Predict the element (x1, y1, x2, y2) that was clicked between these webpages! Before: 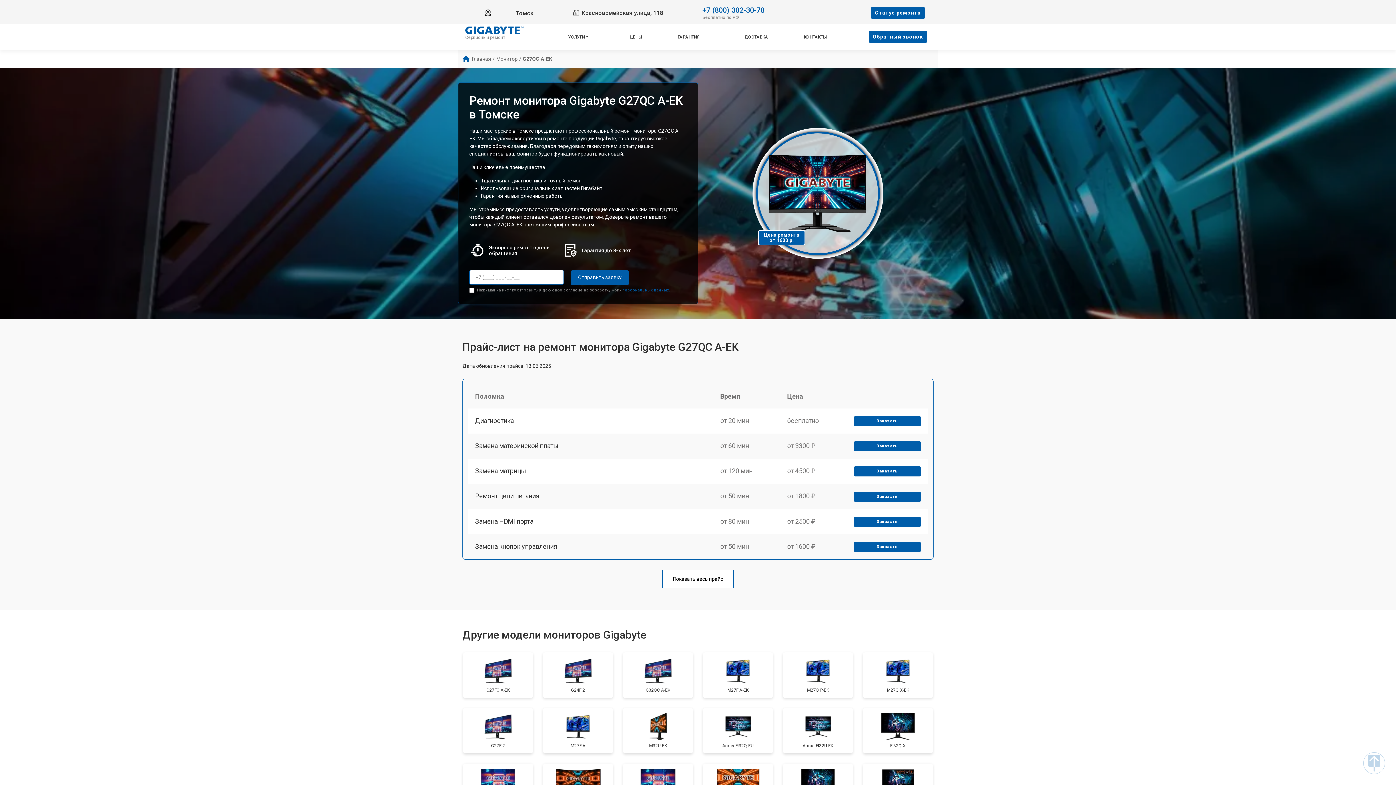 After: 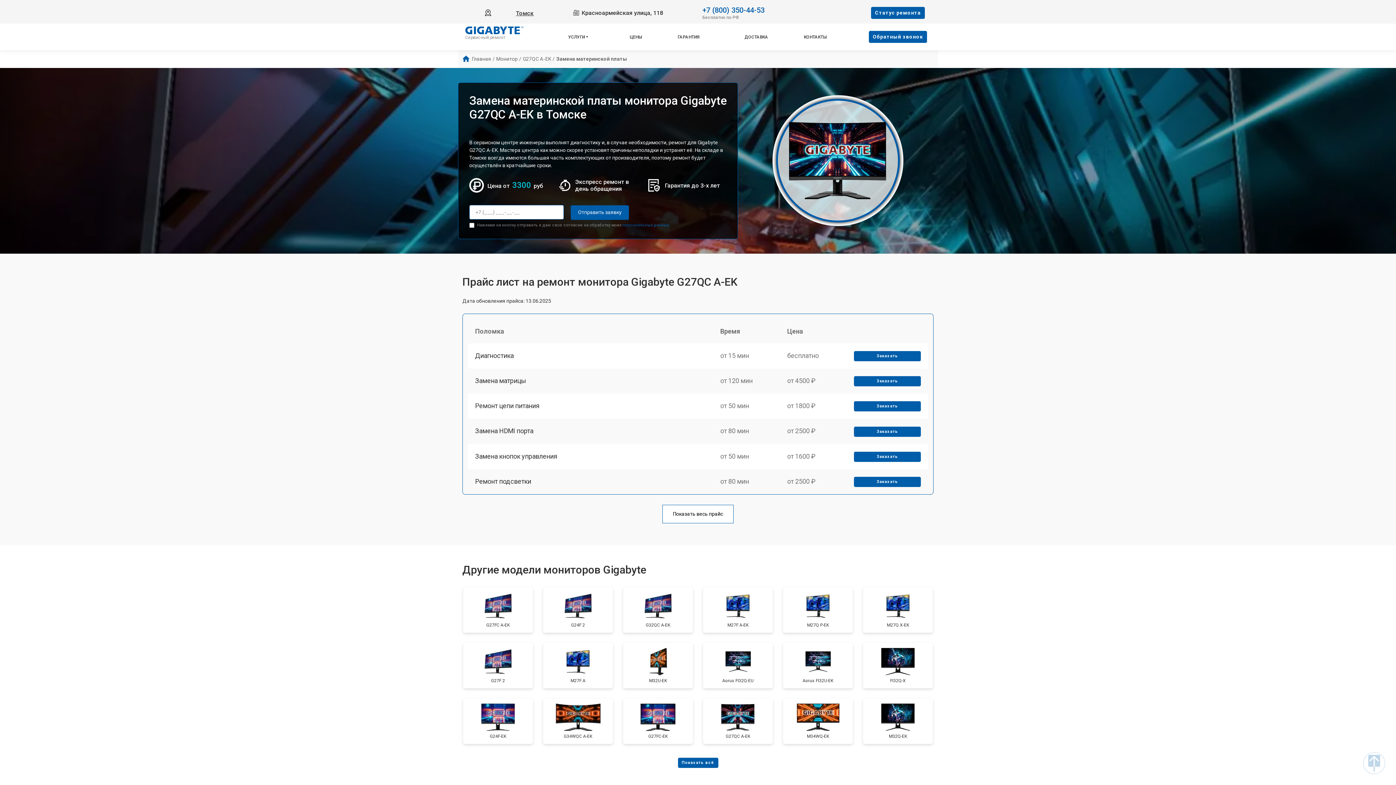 Action: label: Замена материнской платы bbox: (475, 442, 558, 449)